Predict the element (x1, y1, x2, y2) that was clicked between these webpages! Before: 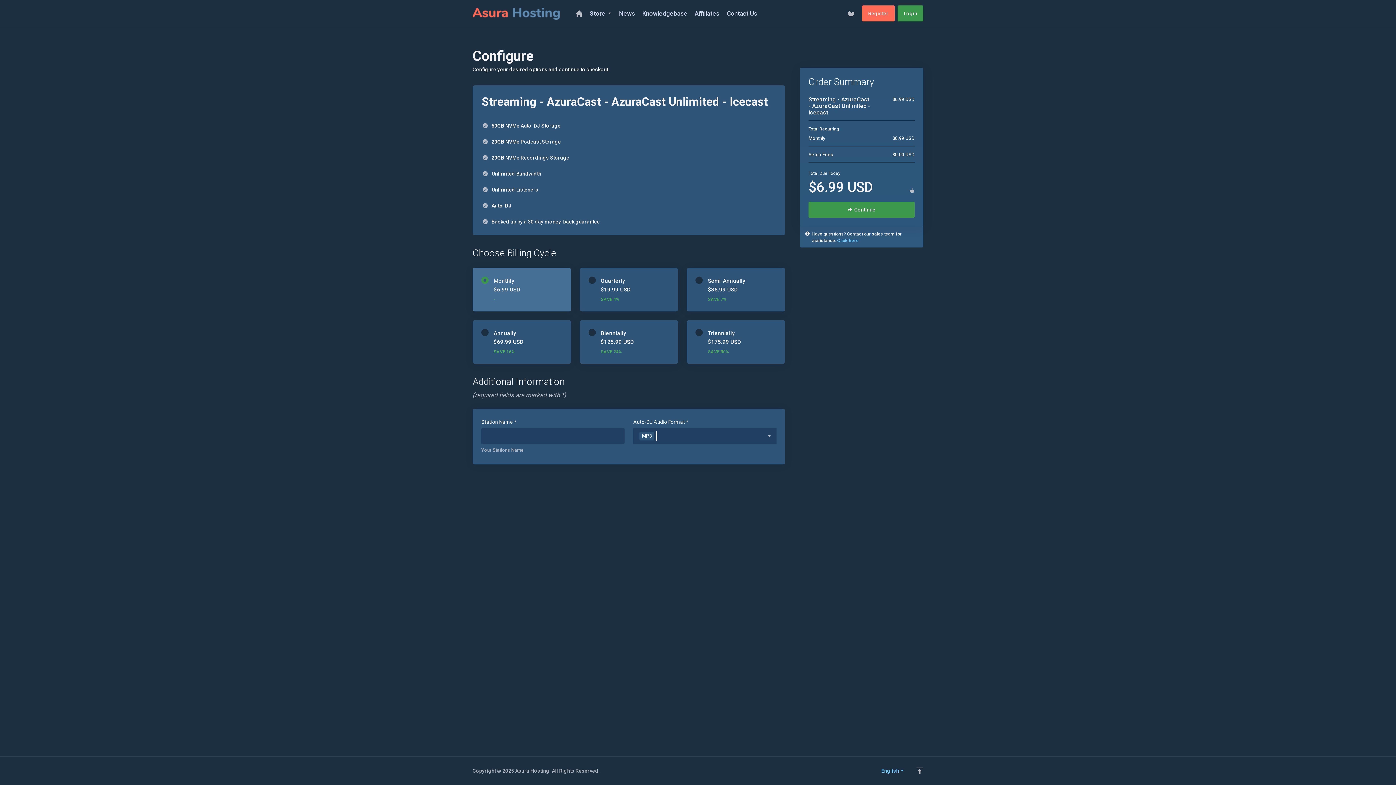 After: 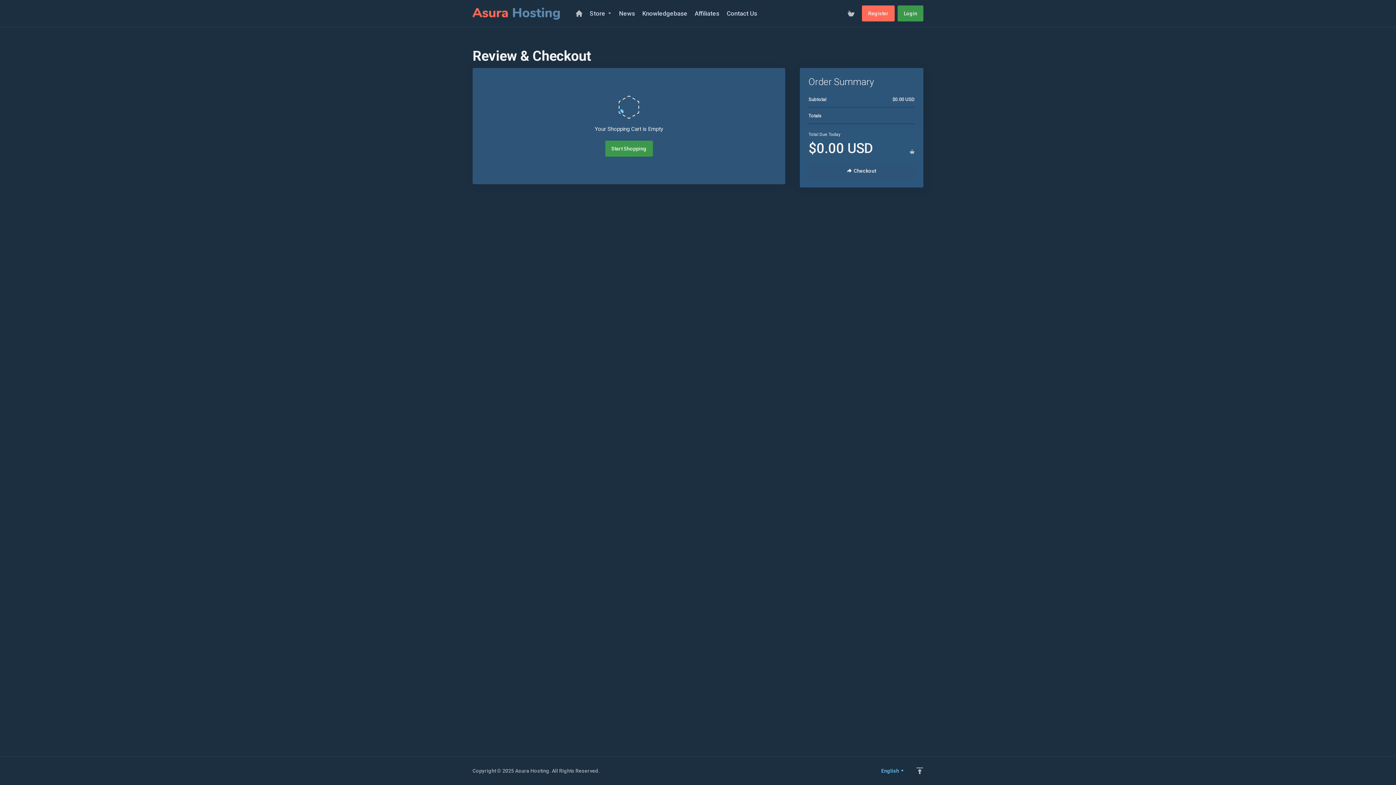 Action: bbox: (843, 5, 859, 21)